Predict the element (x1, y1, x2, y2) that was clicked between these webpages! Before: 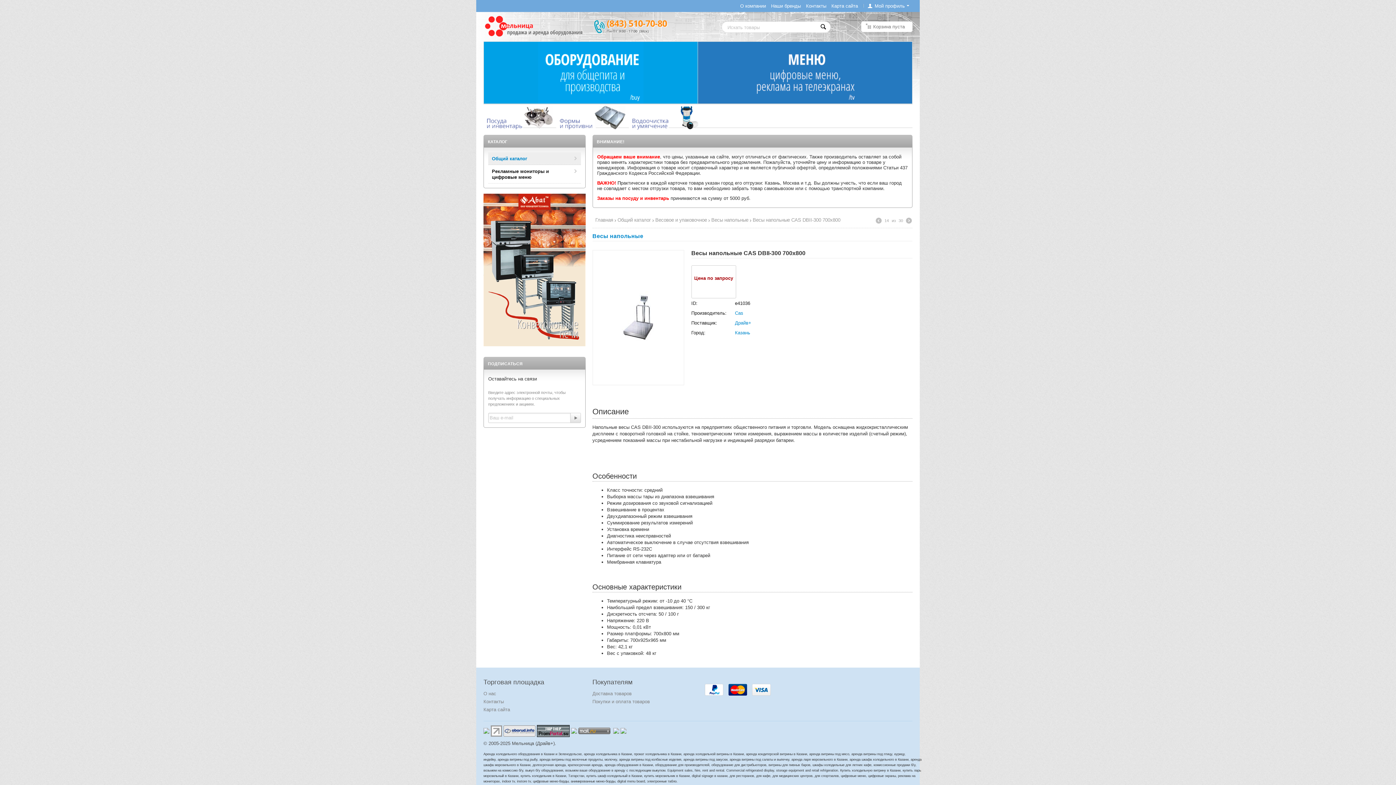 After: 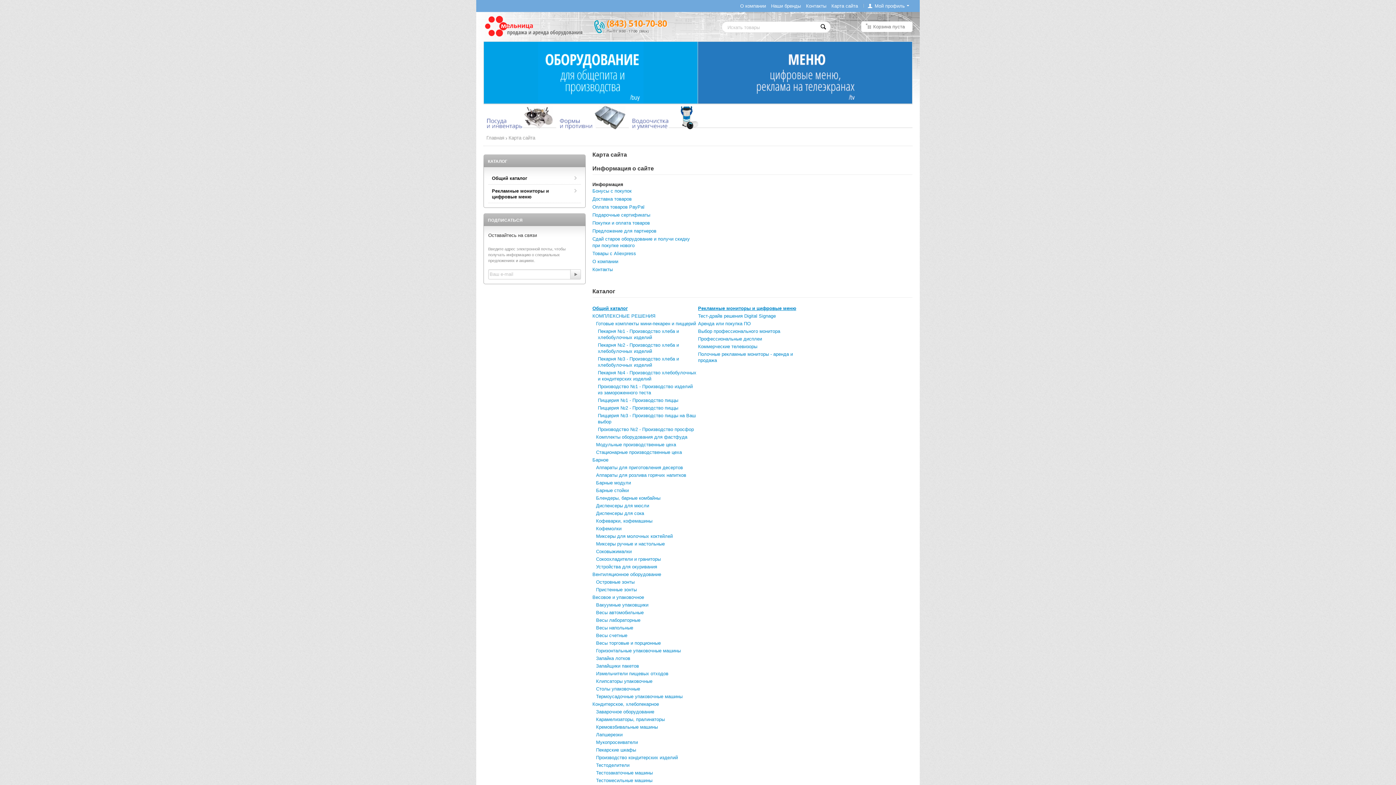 Action: label: Карта сайта bbox: (831, 3, 858, 8)